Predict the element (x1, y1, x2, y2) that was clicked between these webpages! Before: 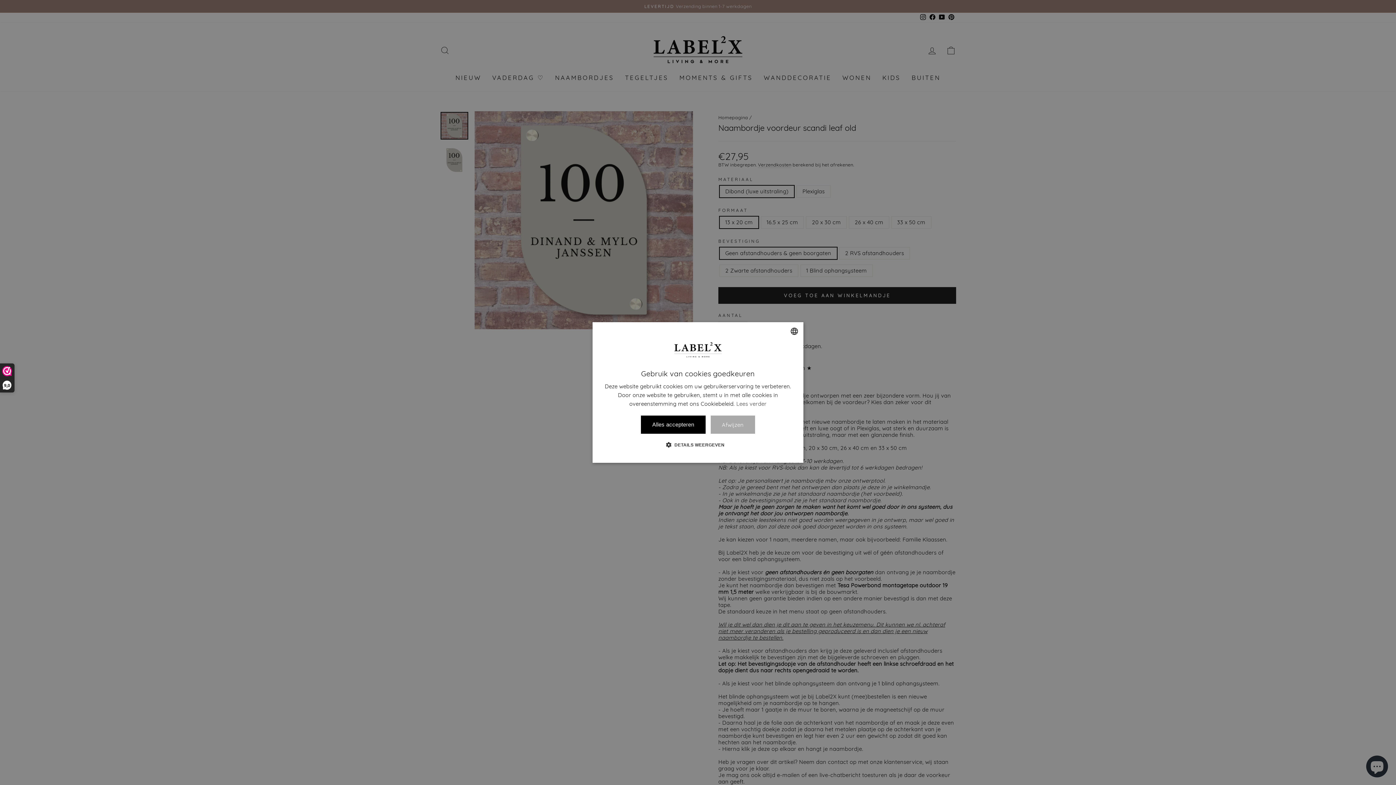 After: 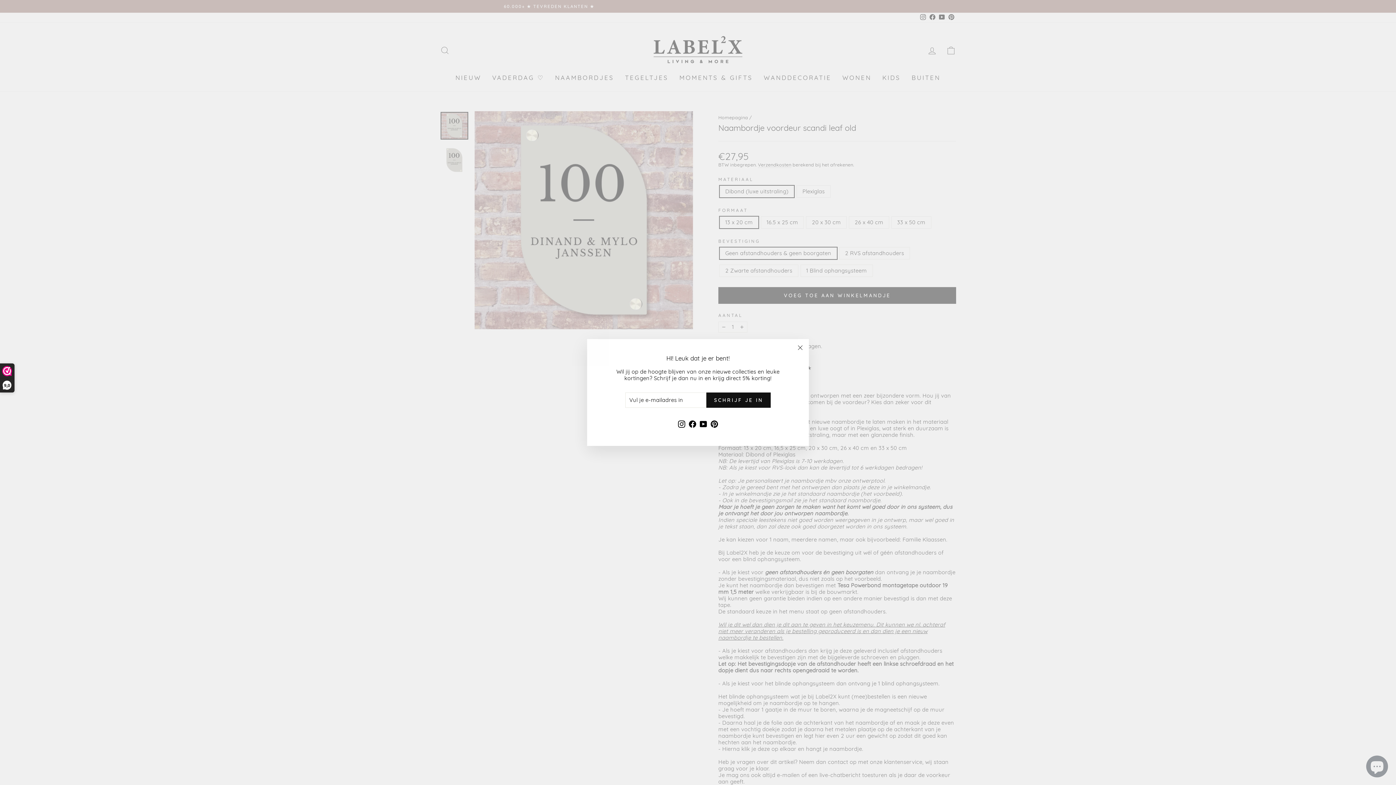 Action: bbox: (641, 415, 705, 434) label: Alles accepteren